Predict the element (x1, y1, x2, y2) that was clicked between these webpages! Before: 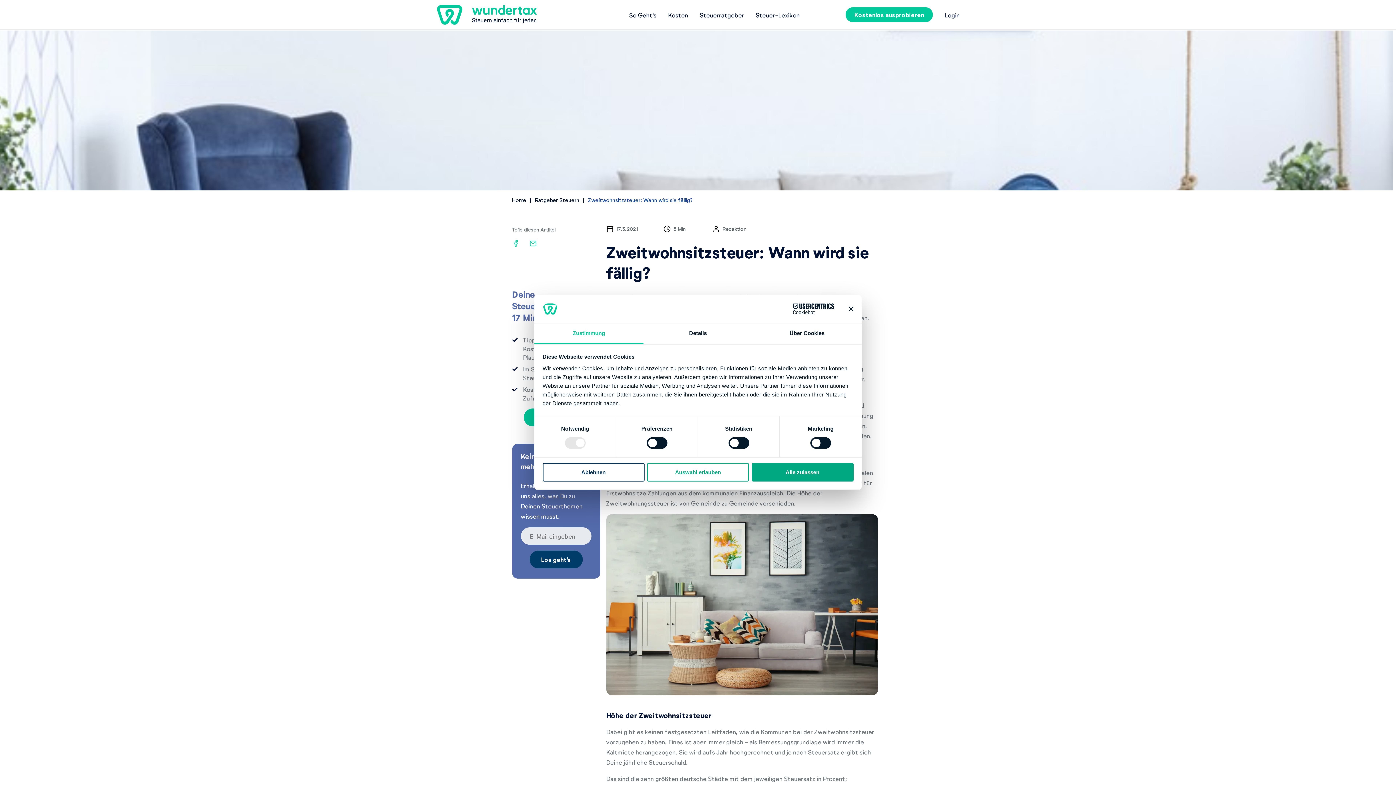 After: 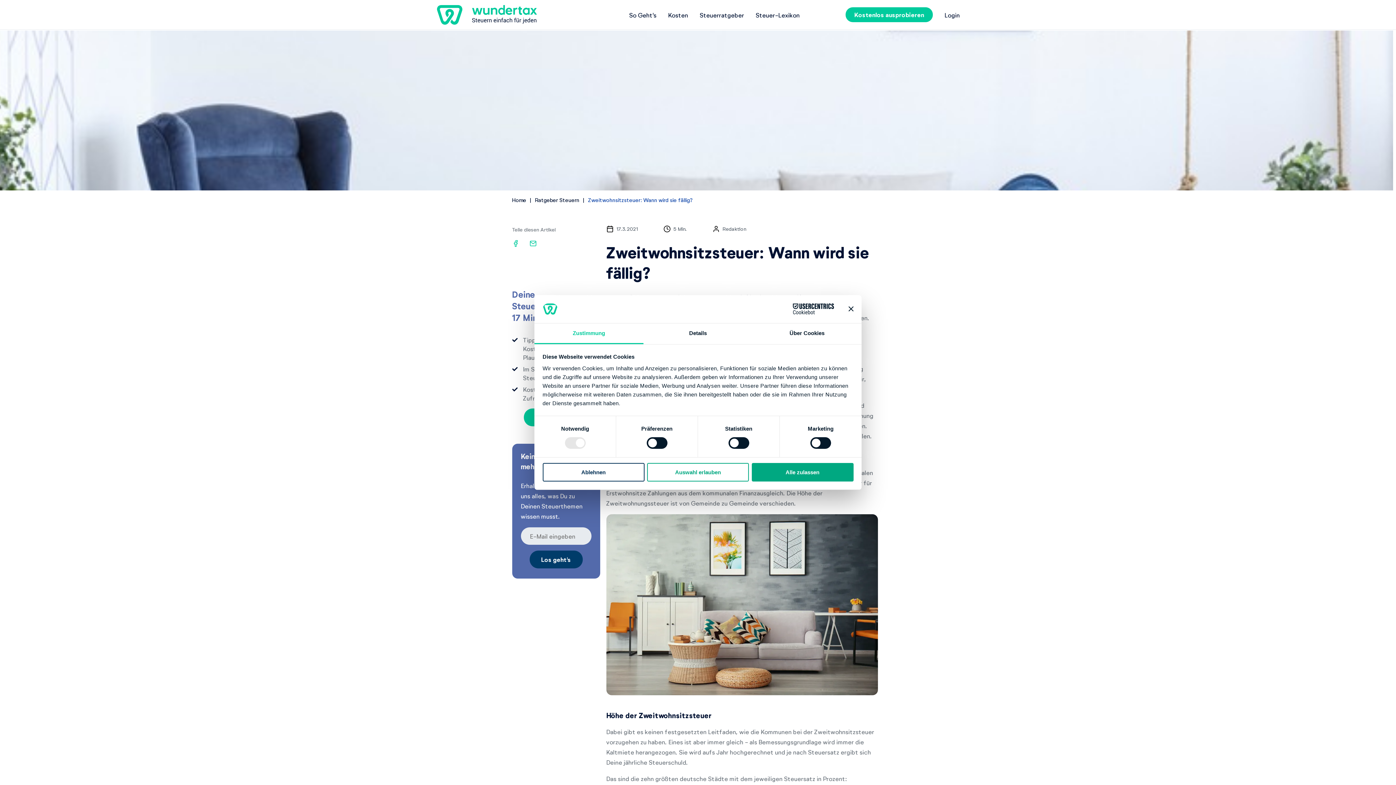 Action: bbox: (529, 234, 547, 252)